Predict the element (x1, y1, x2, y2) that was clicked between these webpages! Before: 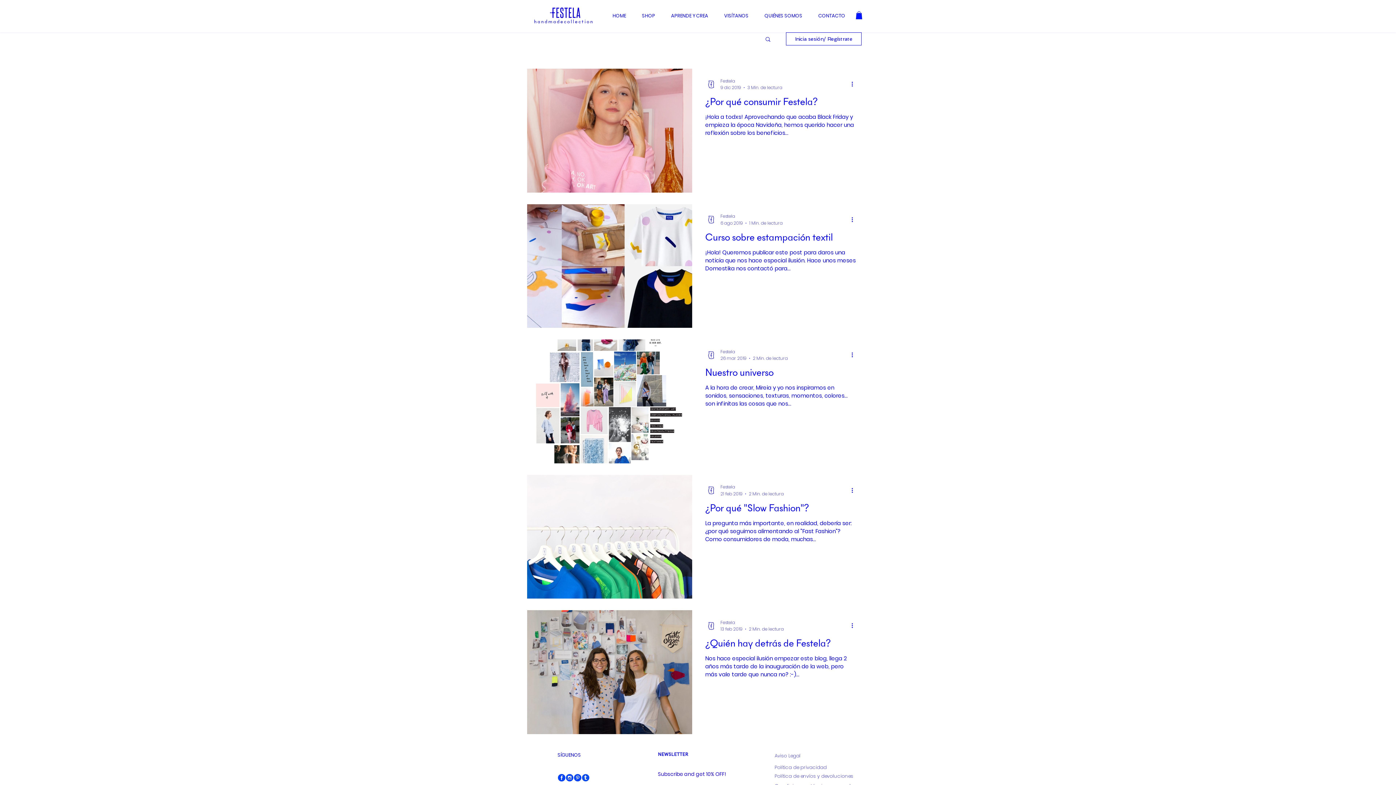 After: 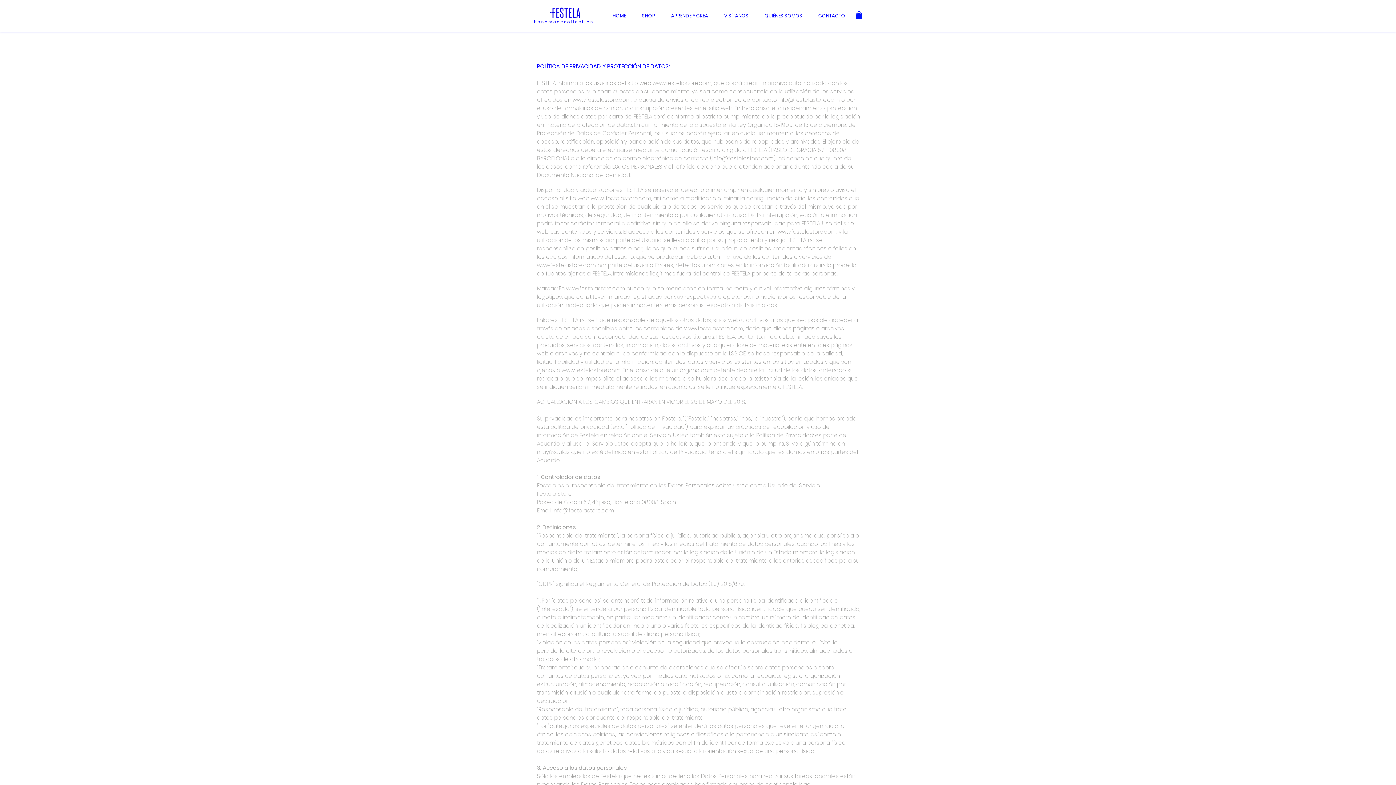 Action: label: Política de privacidad bbox: (774, 764, 826, 771)